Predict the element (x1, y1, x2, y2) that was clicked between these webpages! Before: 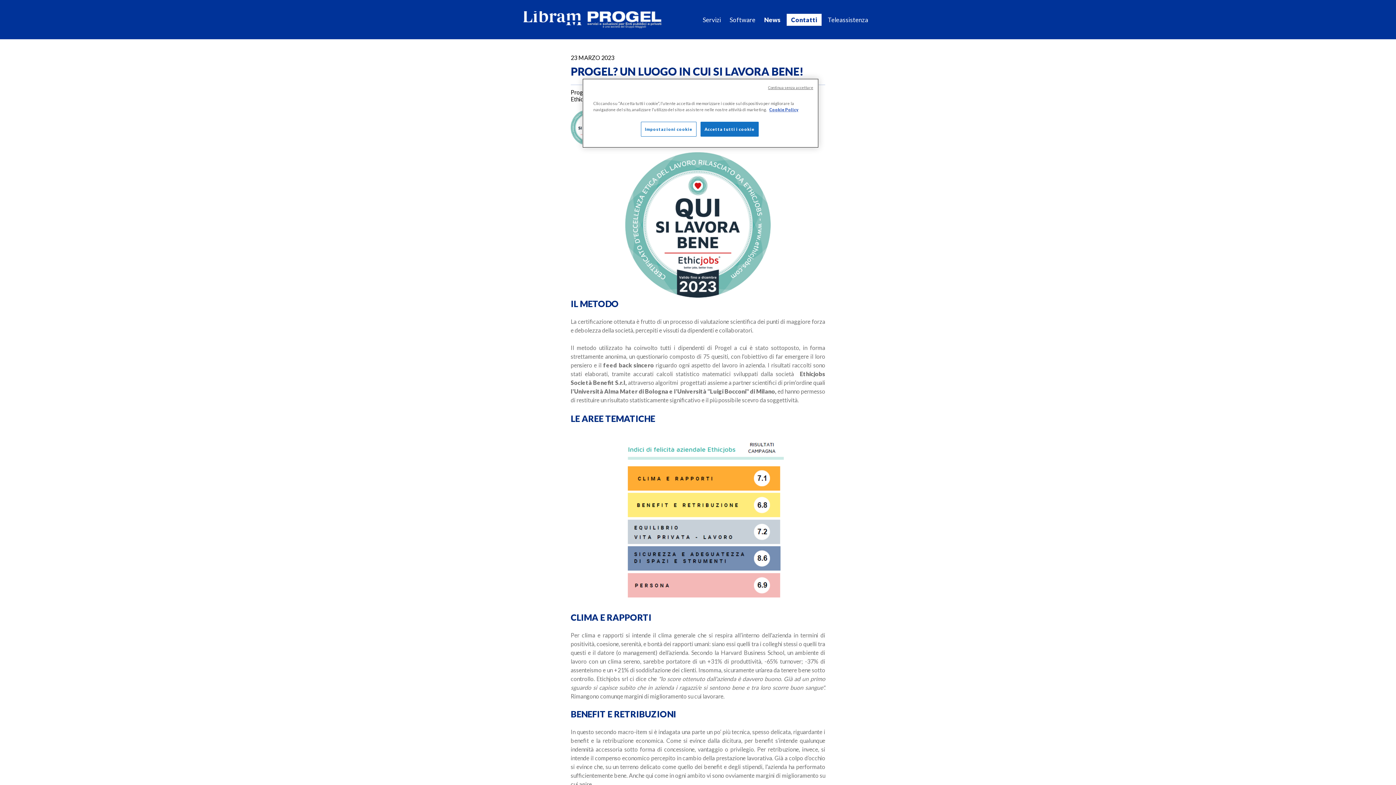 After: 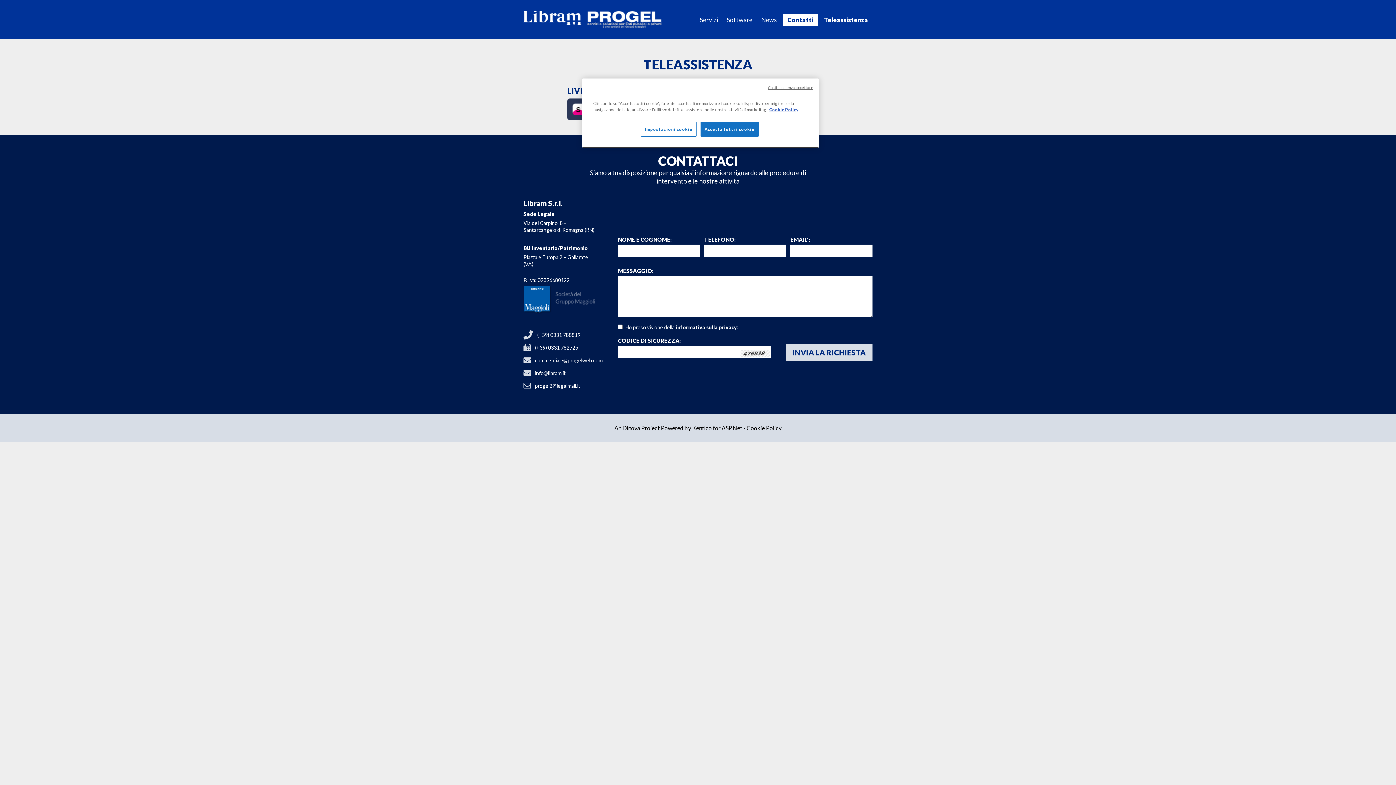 Action: label: Teleassistenza bbox: (825, 13, 870, 25)